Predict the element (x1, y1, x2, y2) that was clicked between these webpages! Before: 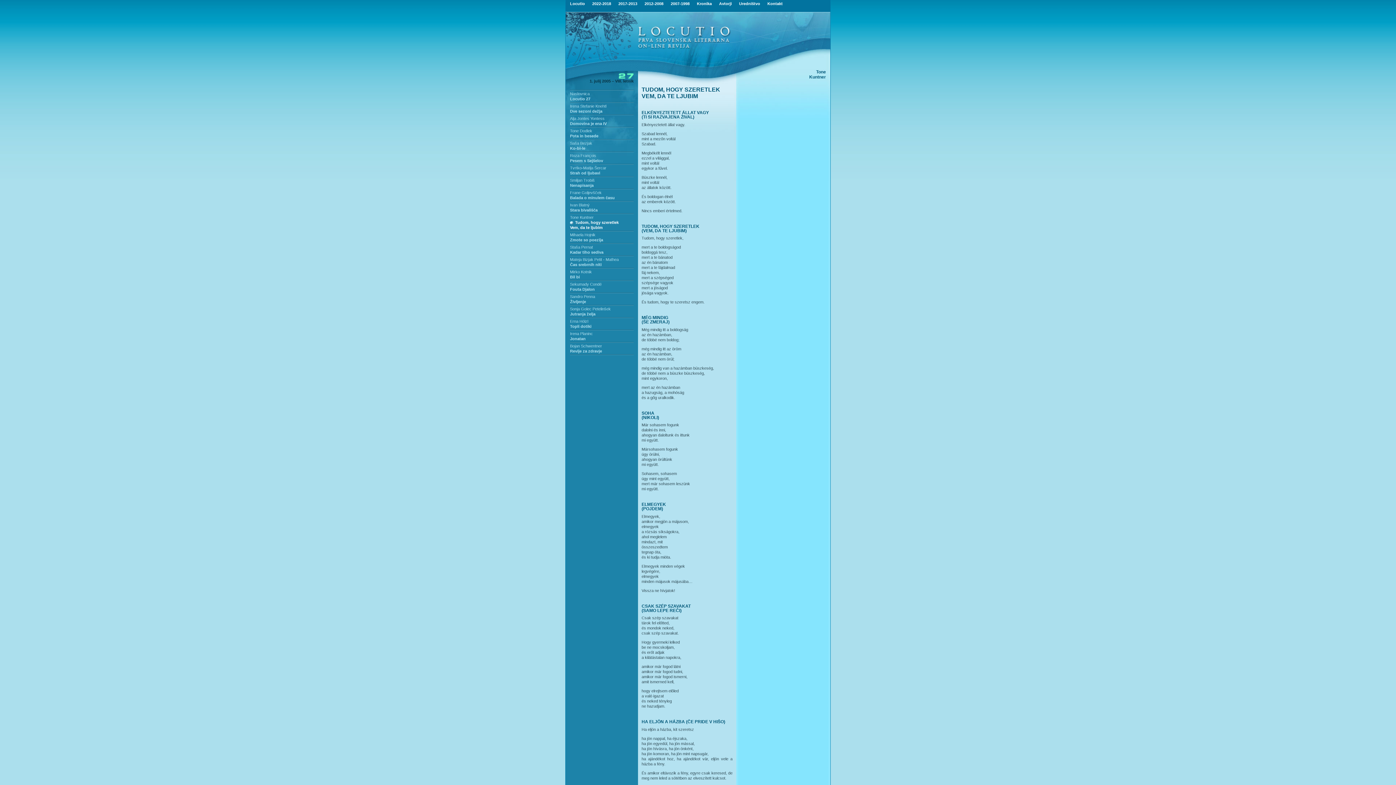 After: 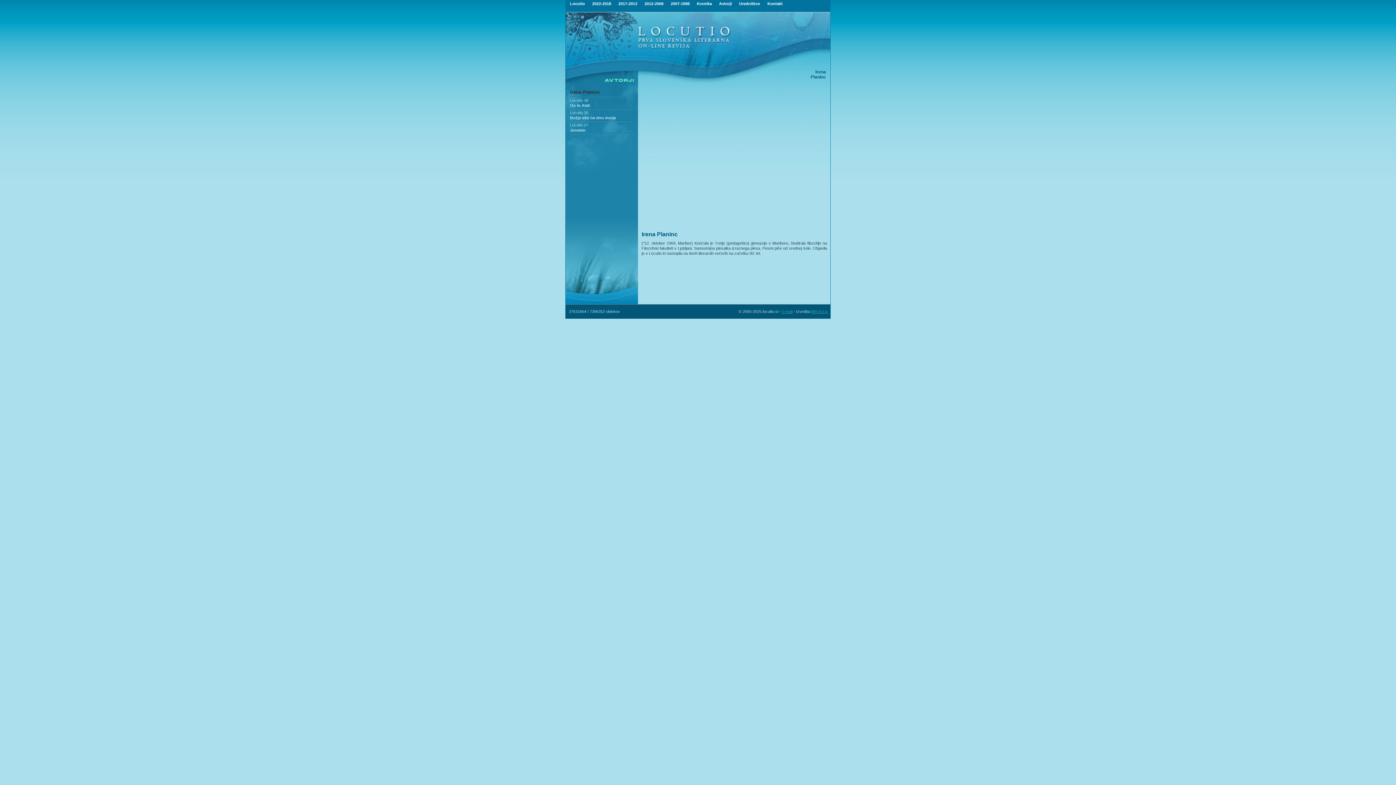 Action: label: Irena Planinc bbox: (570, 331, 593, 335)